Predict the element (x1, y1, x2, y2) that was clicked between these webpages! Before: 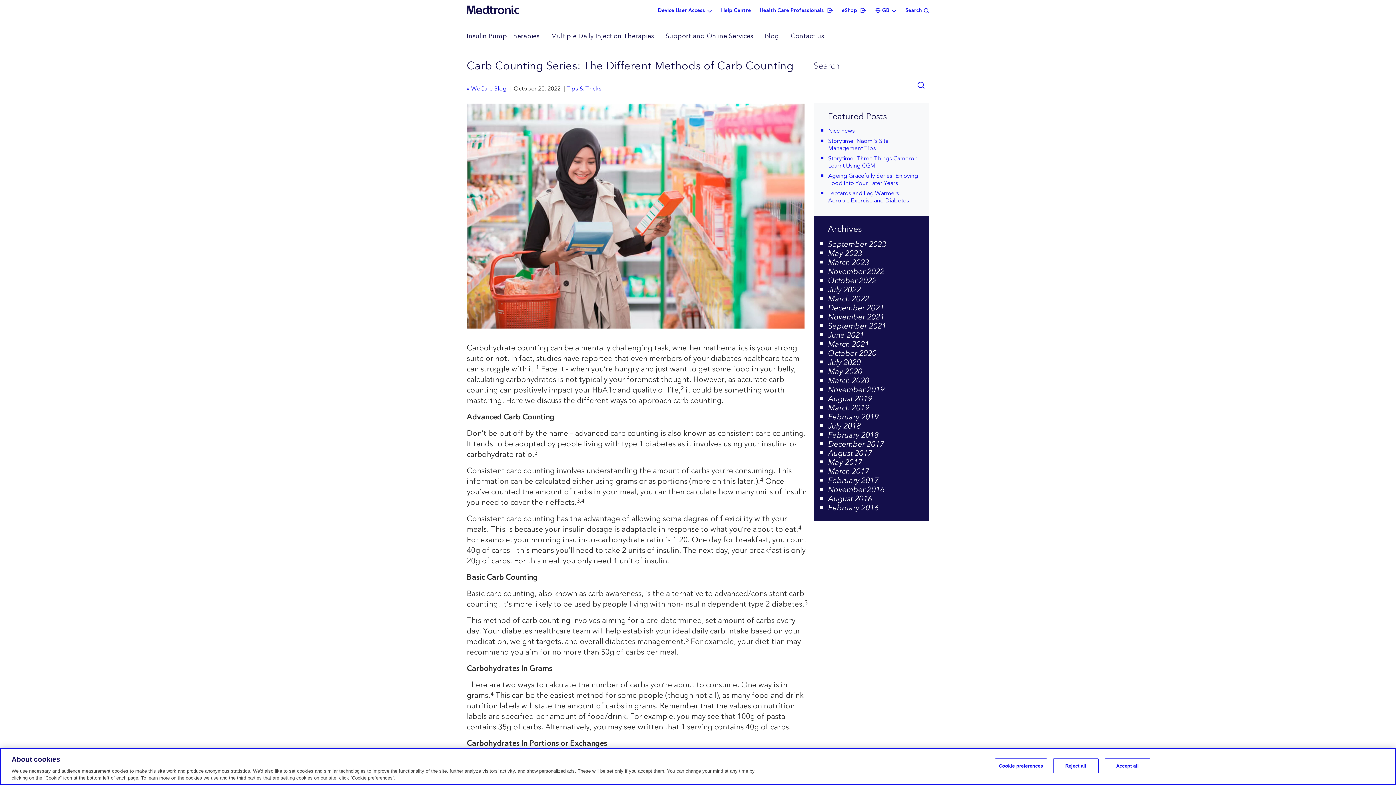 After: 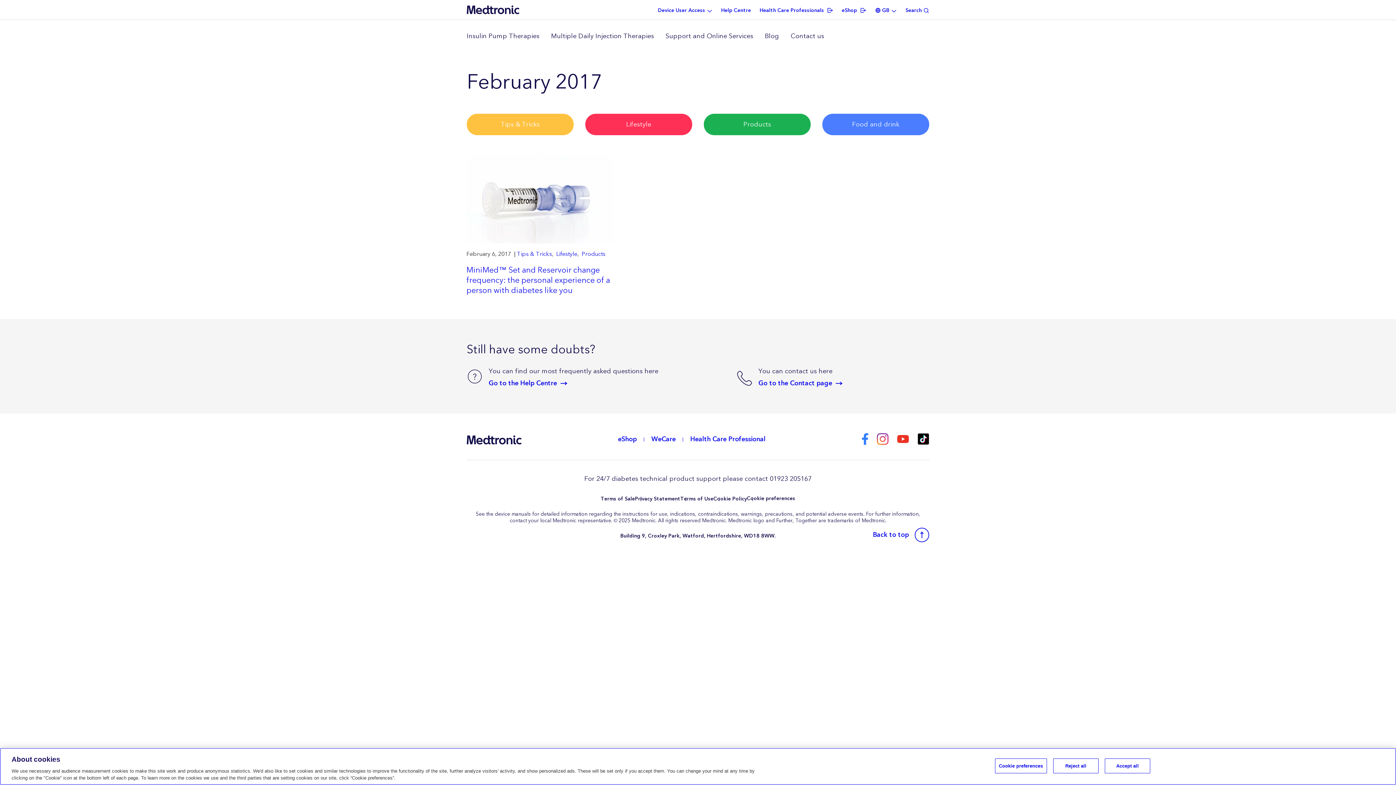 Action: label: February 2017 bbox: (828, 474, 878, 487)